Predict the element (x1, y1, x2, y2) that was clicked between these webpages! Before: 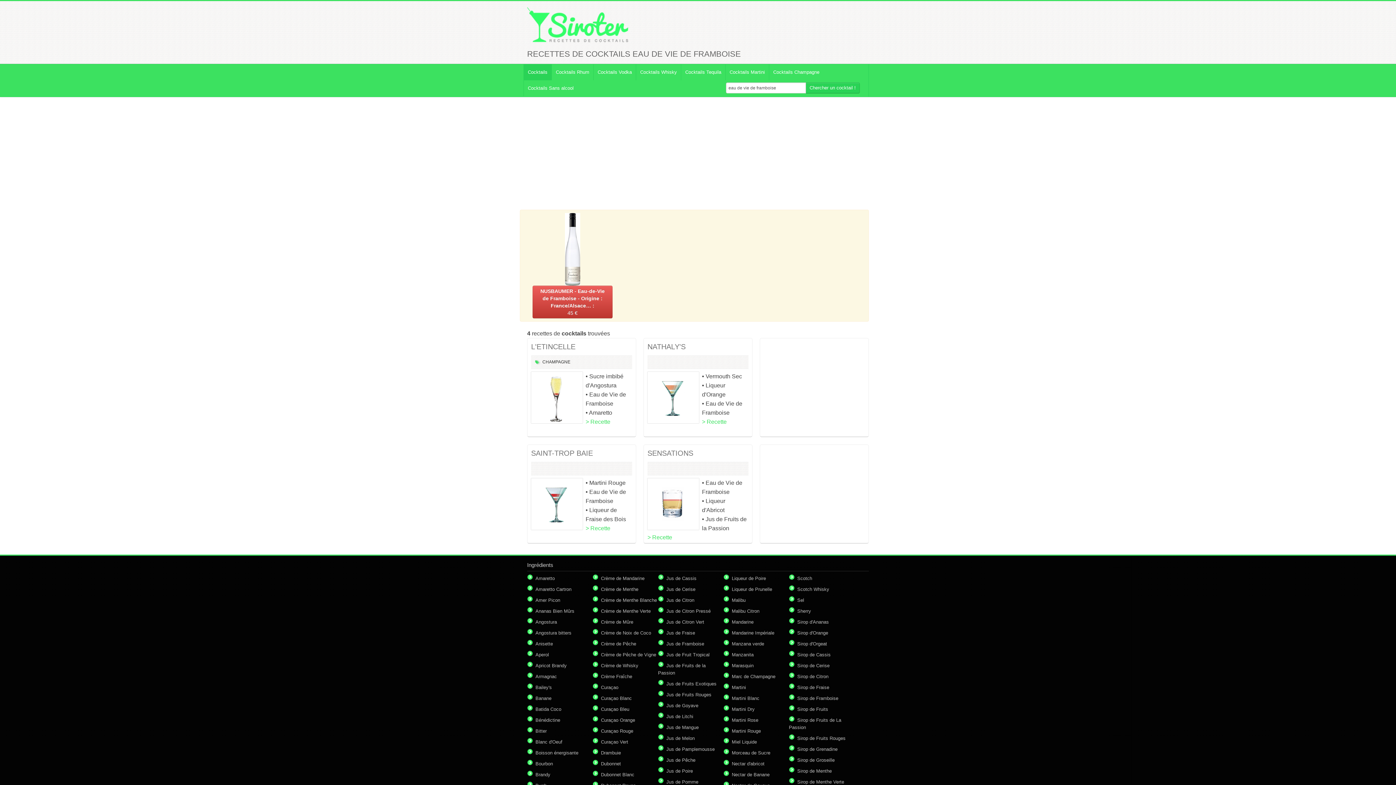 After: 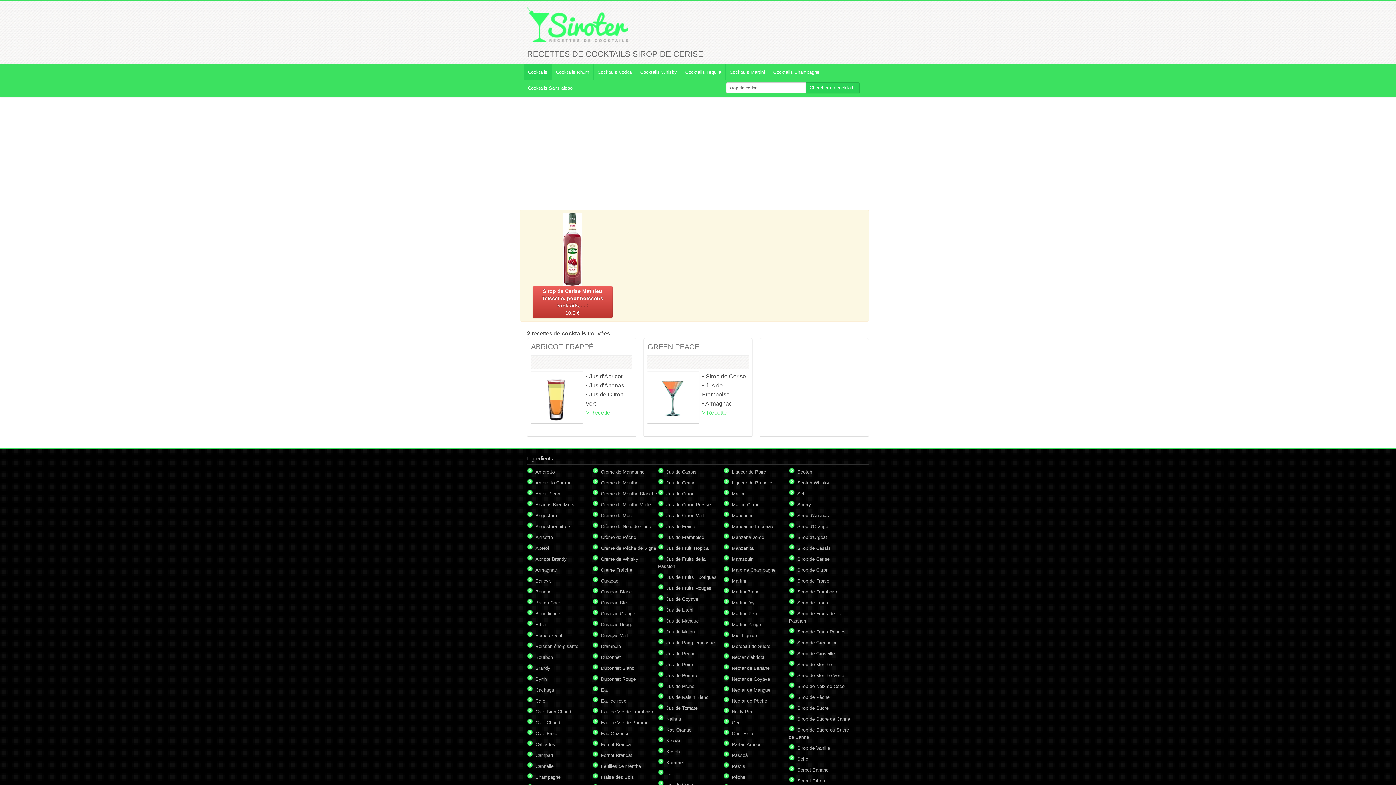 Action: label: Sirop de Cerise bbox: (797, 663, 829, 668)